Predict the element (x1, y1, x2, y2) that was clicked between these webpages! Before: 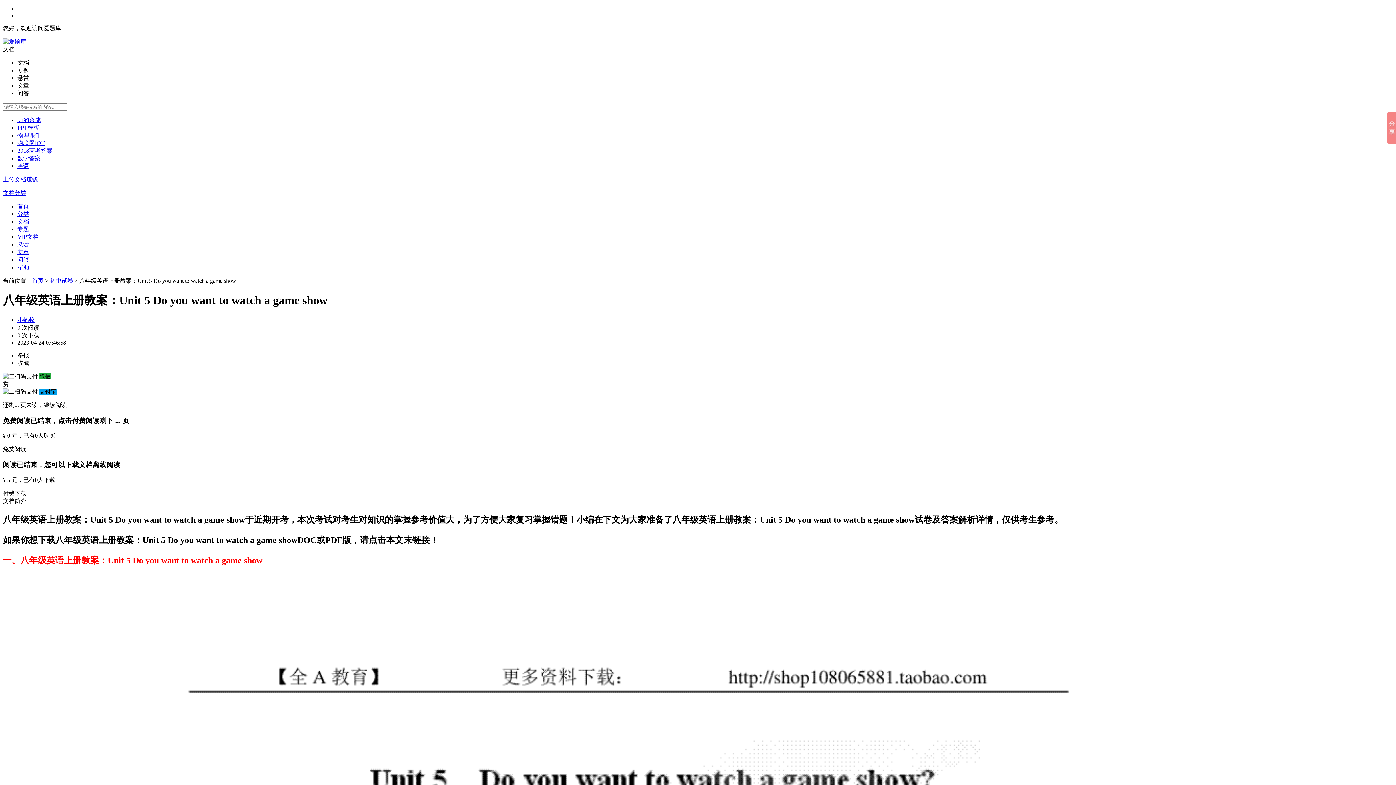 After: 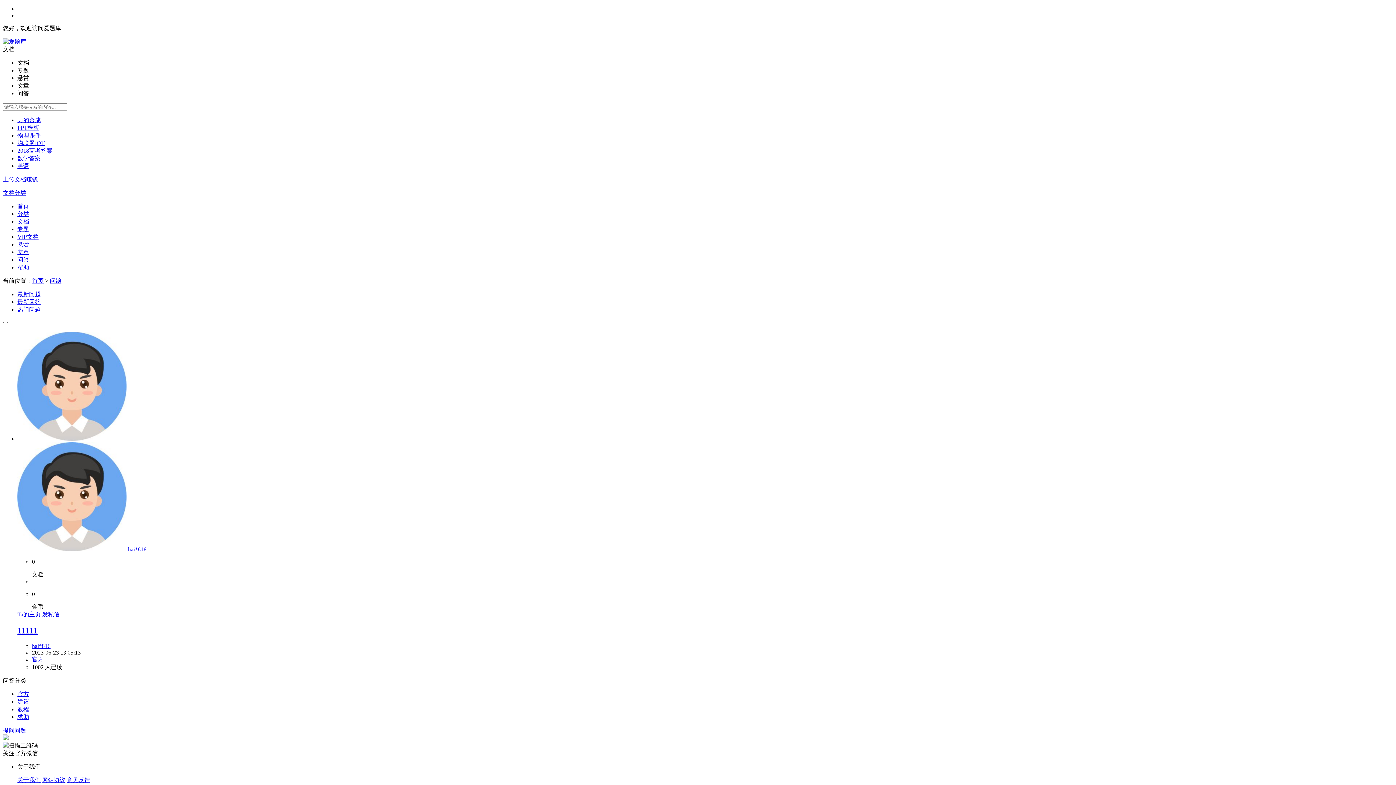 Action: bbox: (17, 256, 29, 262) label: 问答